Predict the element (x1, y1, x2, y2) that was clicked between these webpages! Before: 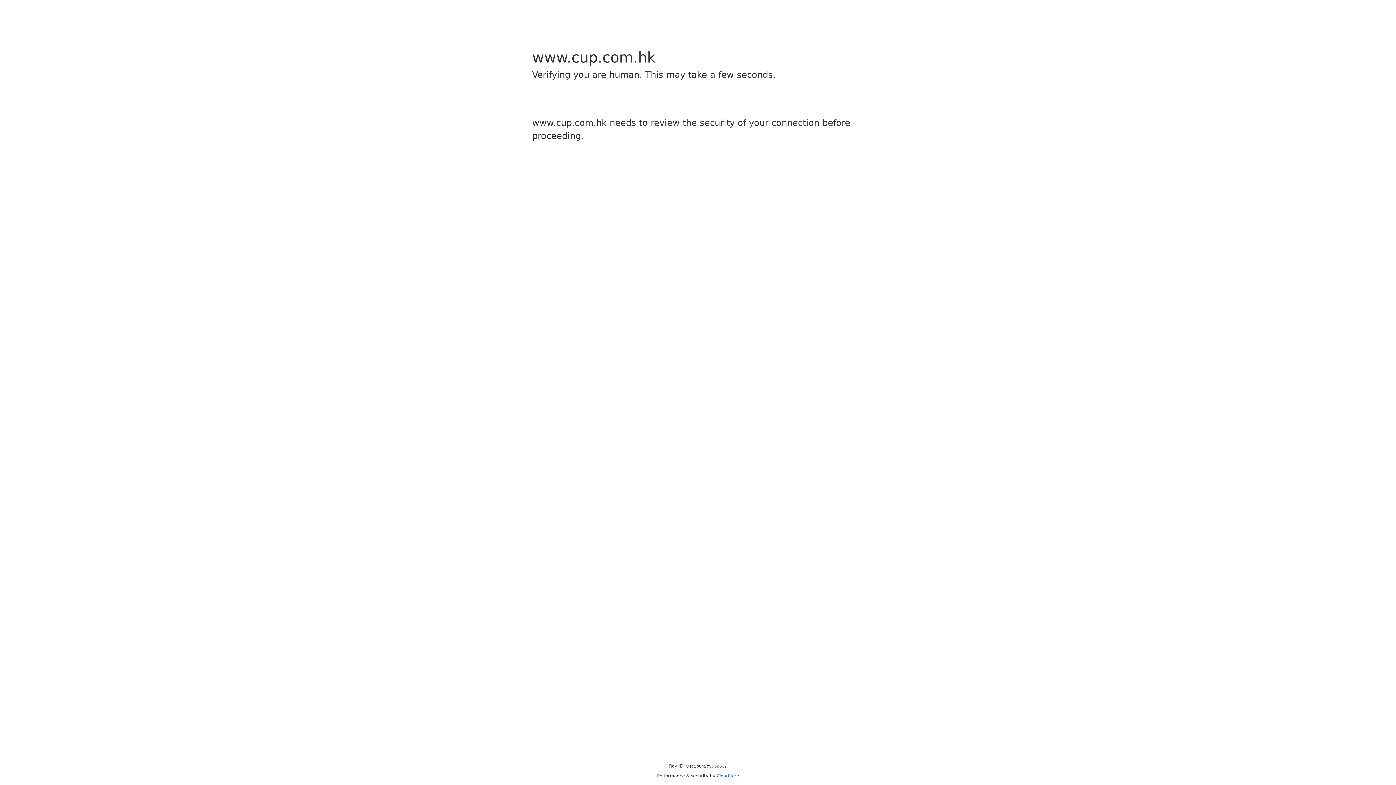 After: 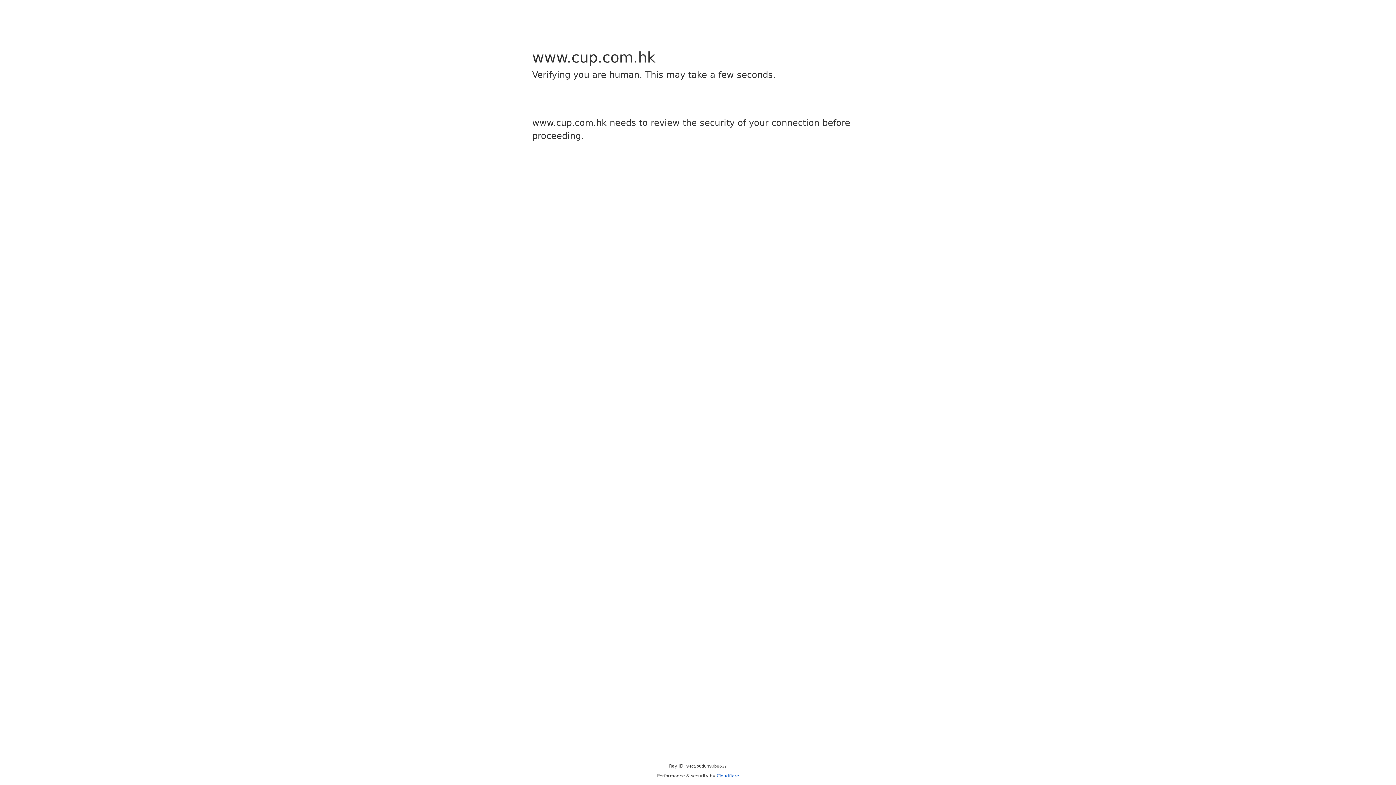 Action: bbox: (716, 773, 739, 778) label: Cloudflare